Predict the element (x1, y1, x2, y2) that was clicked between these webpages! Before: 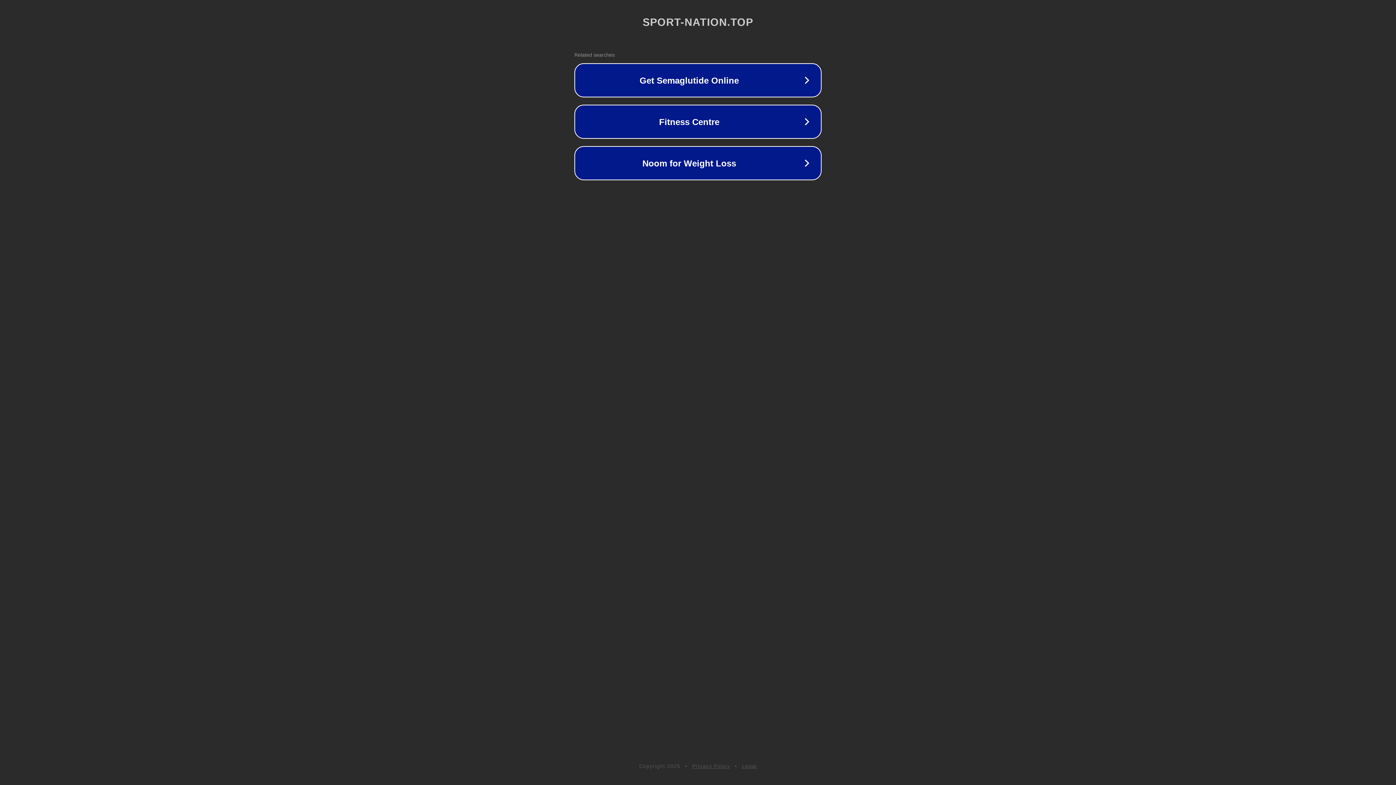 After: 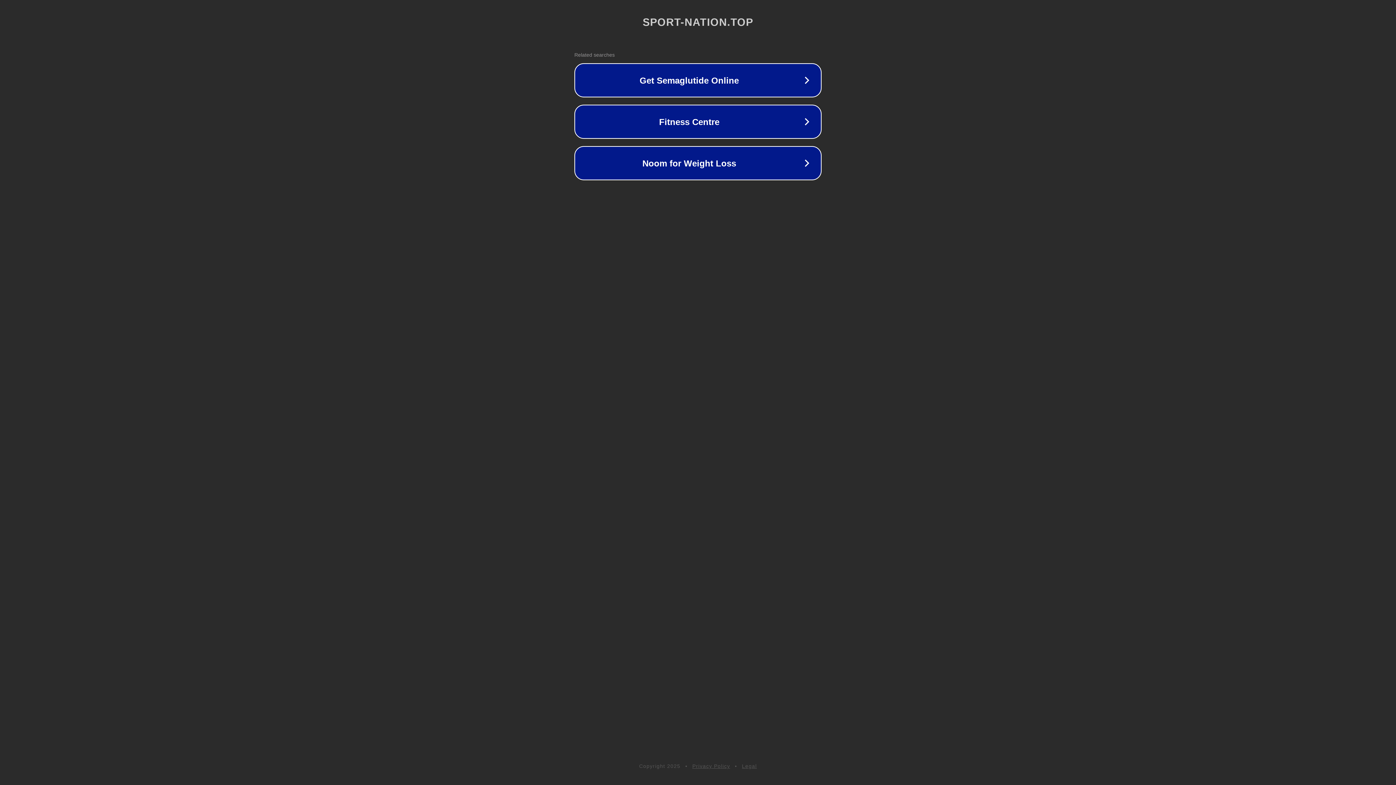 Action: bbox: (742, 763, 757, 769) label: Legal